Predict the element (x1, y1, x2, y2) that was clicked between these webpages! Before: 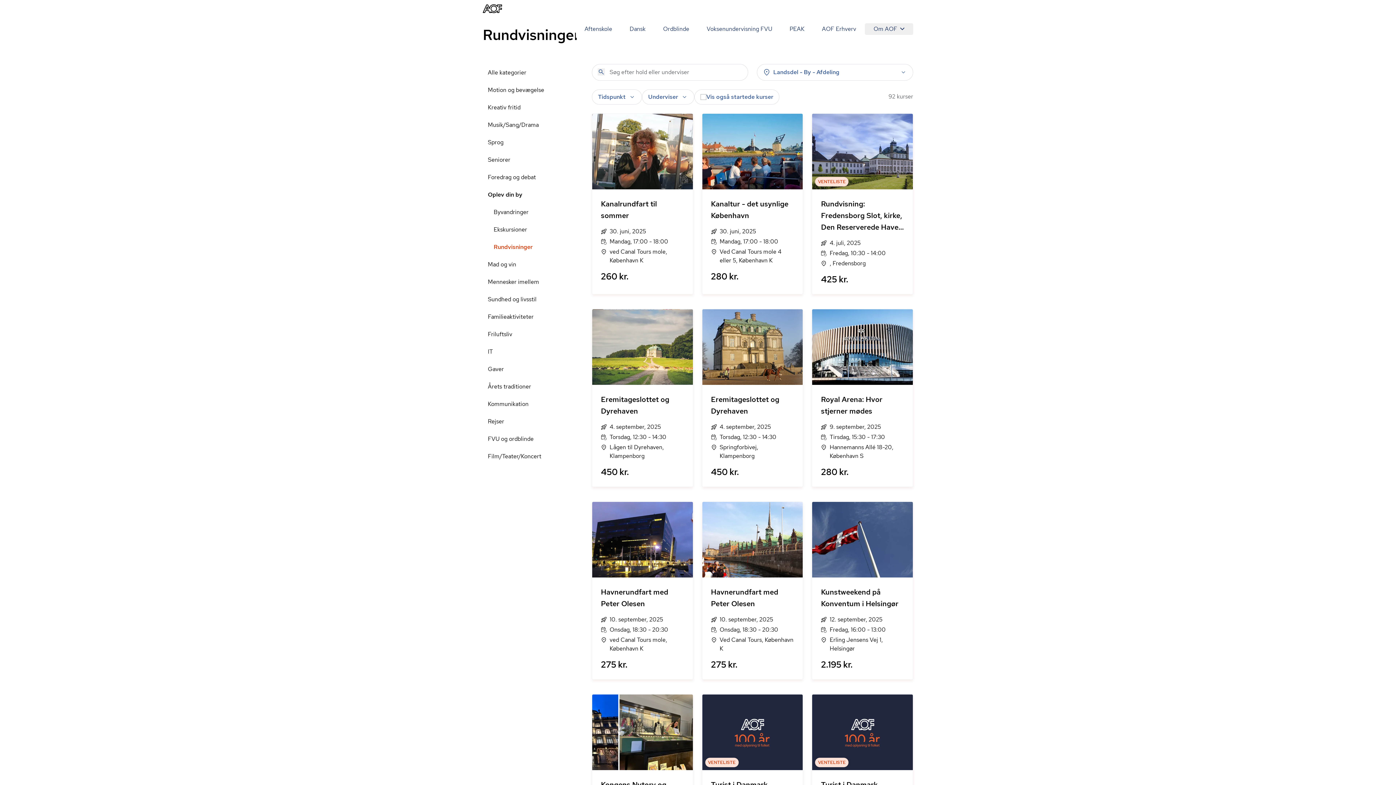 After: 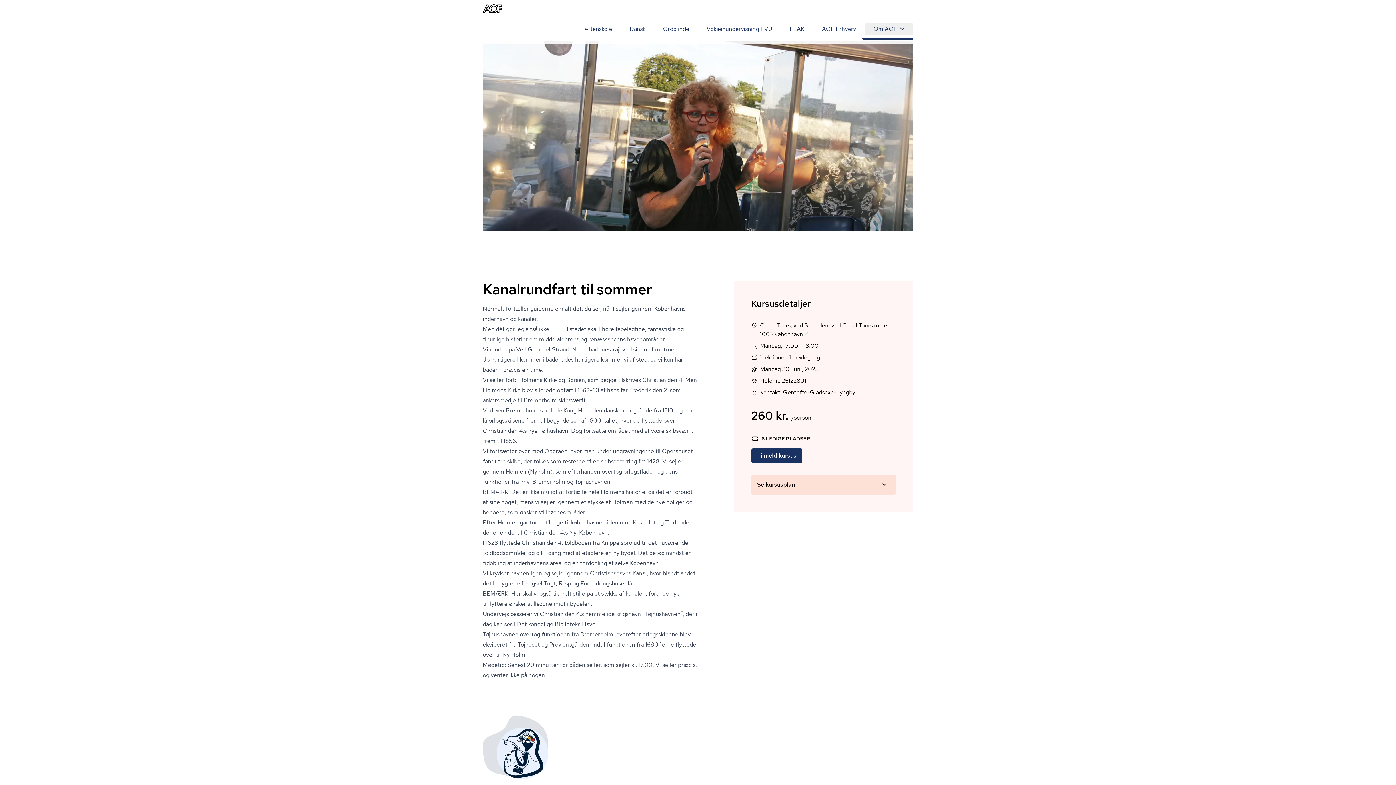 Action: label: Kanalrundfart til sommer
30. juni, 2025
Mandag, 17:00 - 18:00
ved Canal Tours mole, København K
260 kr. bbox: (592, 113, 692, 291)